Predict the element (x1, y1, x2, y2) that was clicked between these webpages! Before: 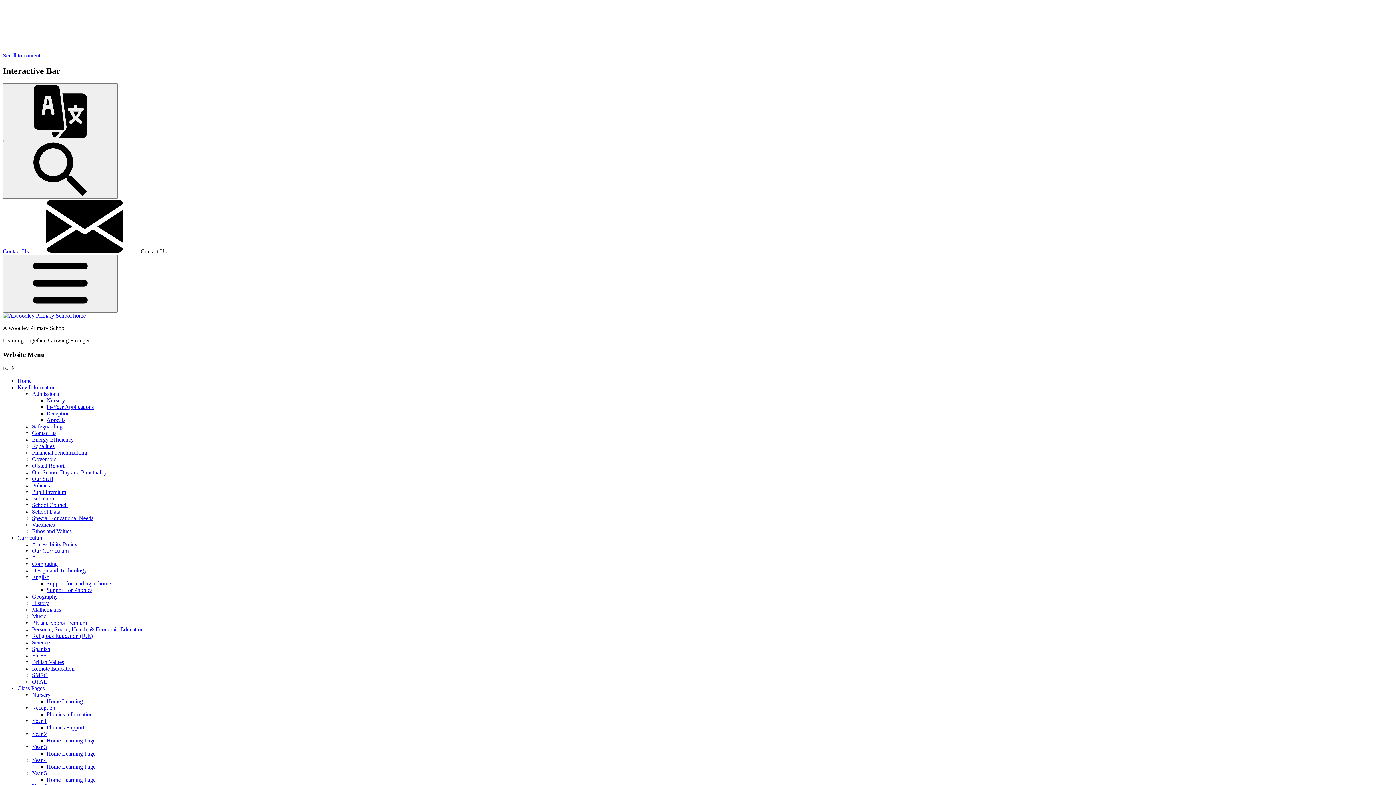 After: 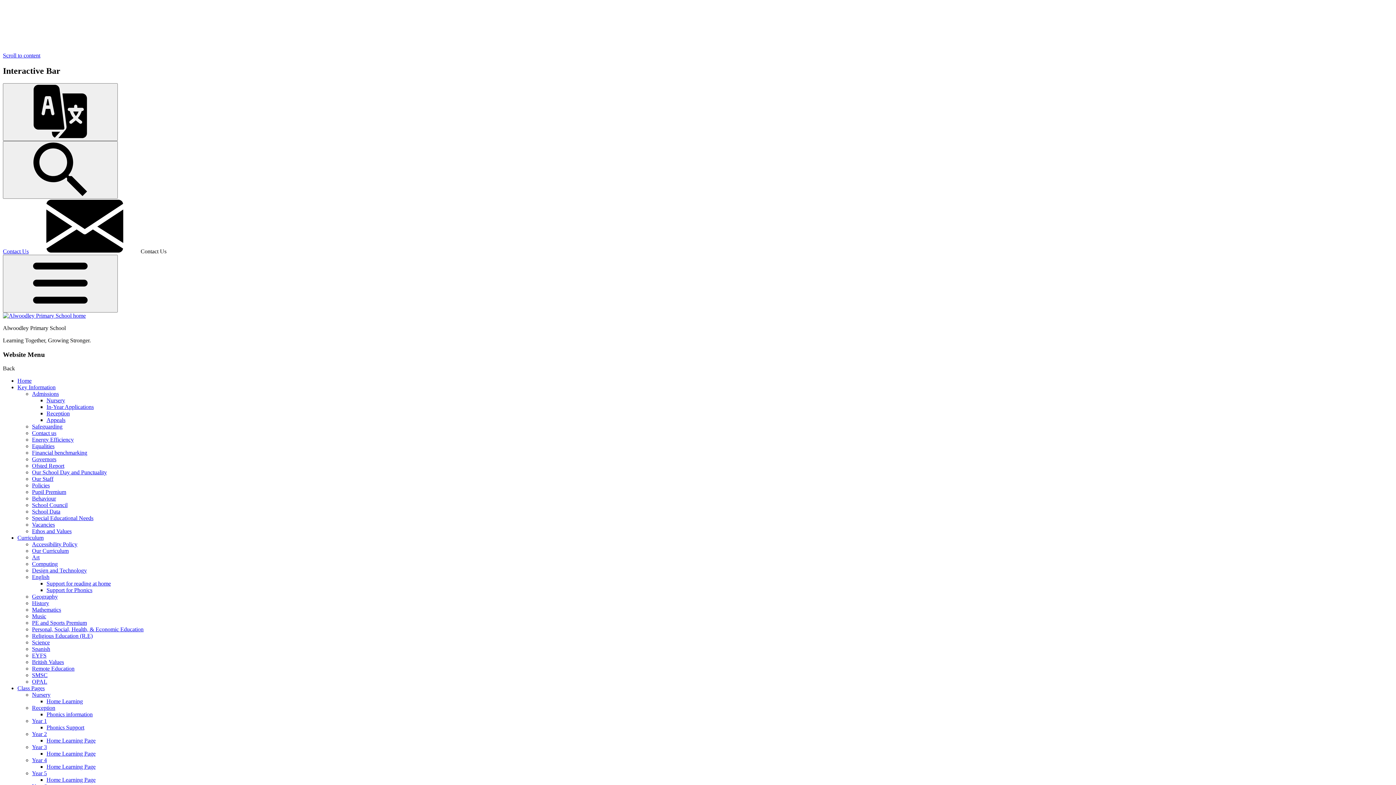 Action: label: Contact us bbox: (32, 430, 56, 436)